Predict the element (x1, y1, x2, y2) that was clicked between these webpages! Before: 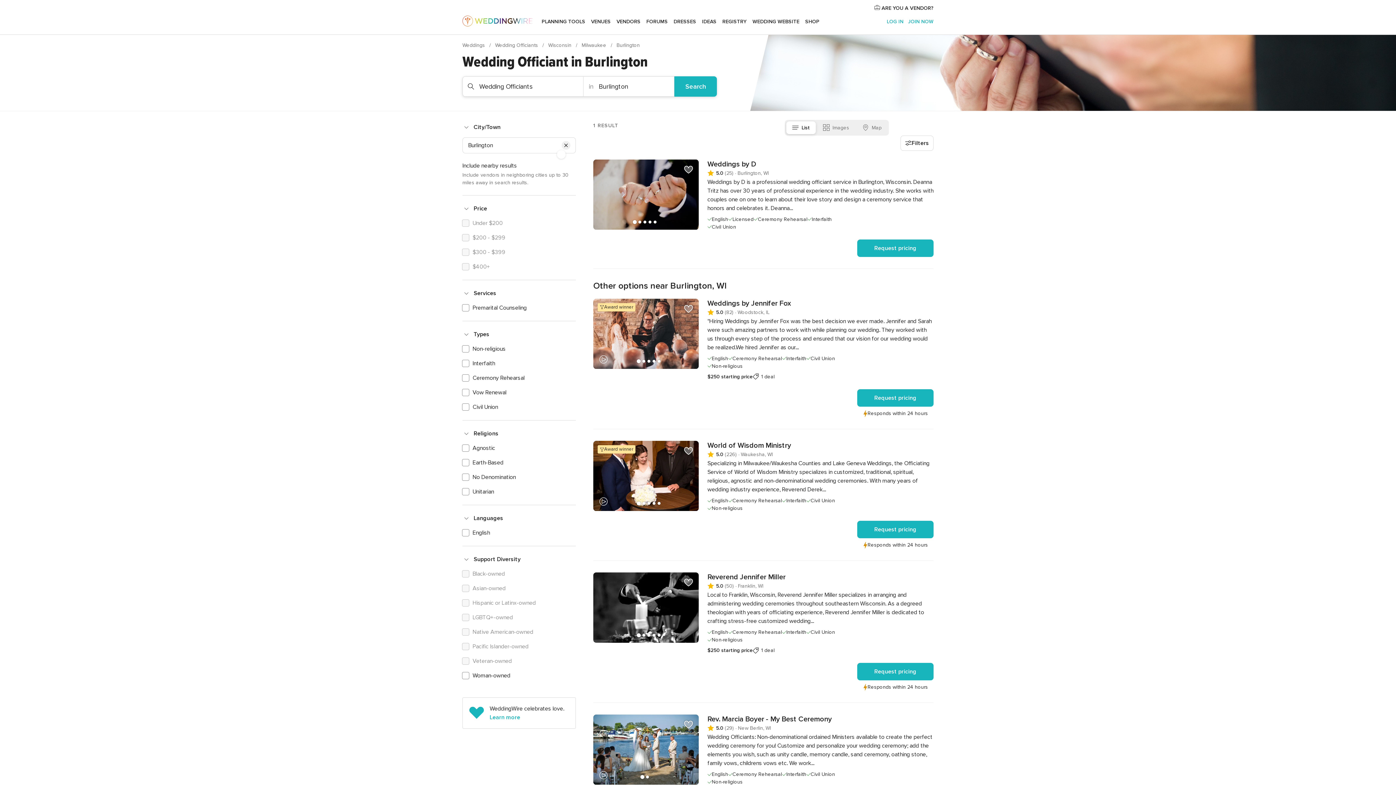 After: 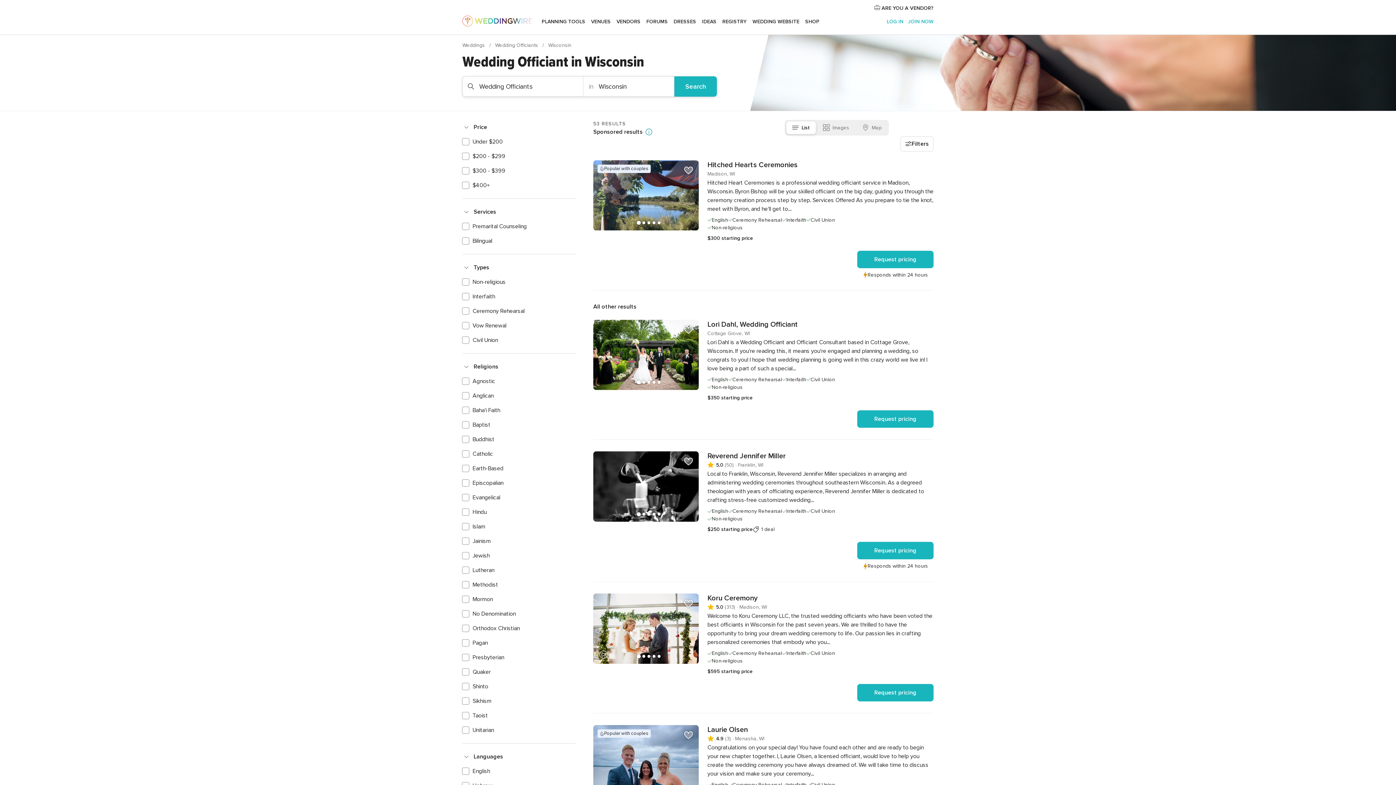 Action: bbox: (548, 42, 573, 48) label: Wisconsin 